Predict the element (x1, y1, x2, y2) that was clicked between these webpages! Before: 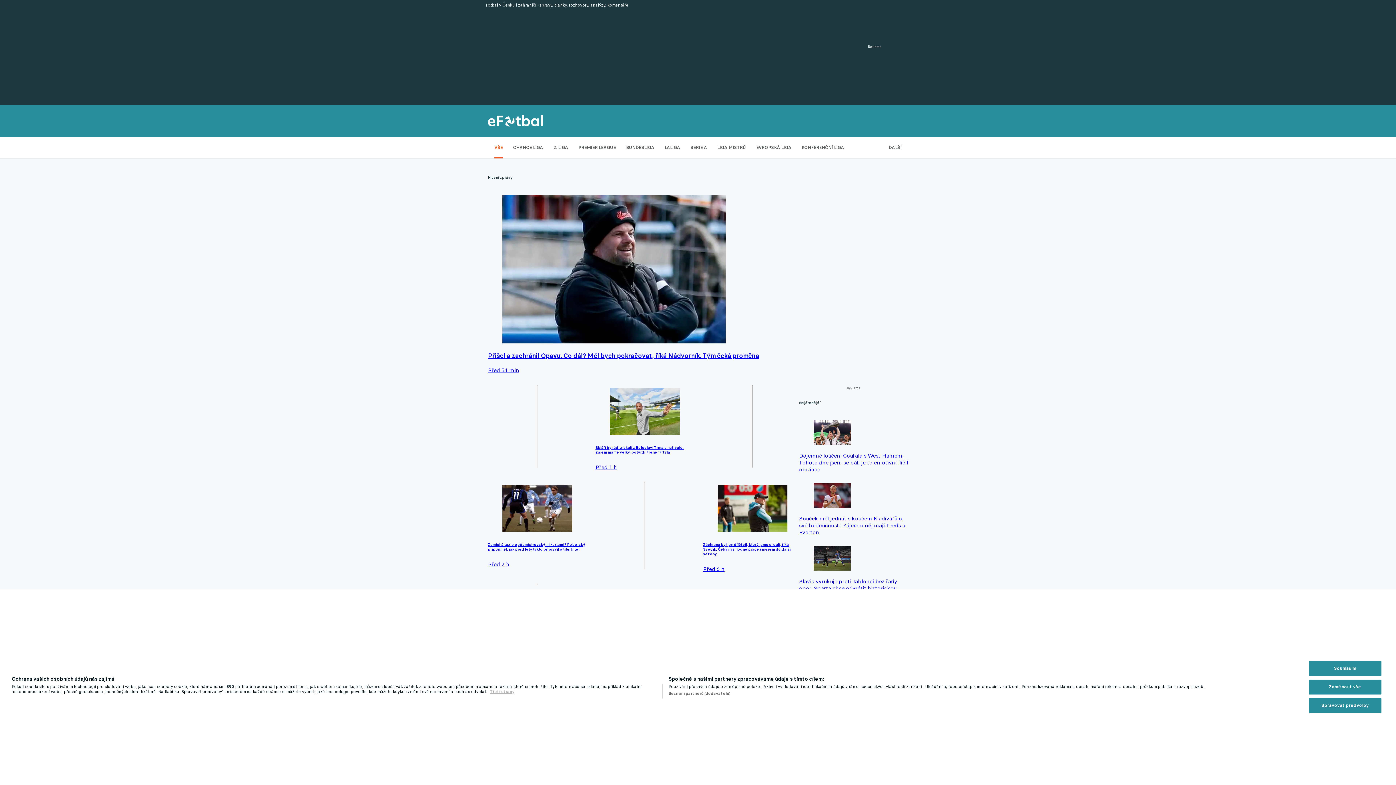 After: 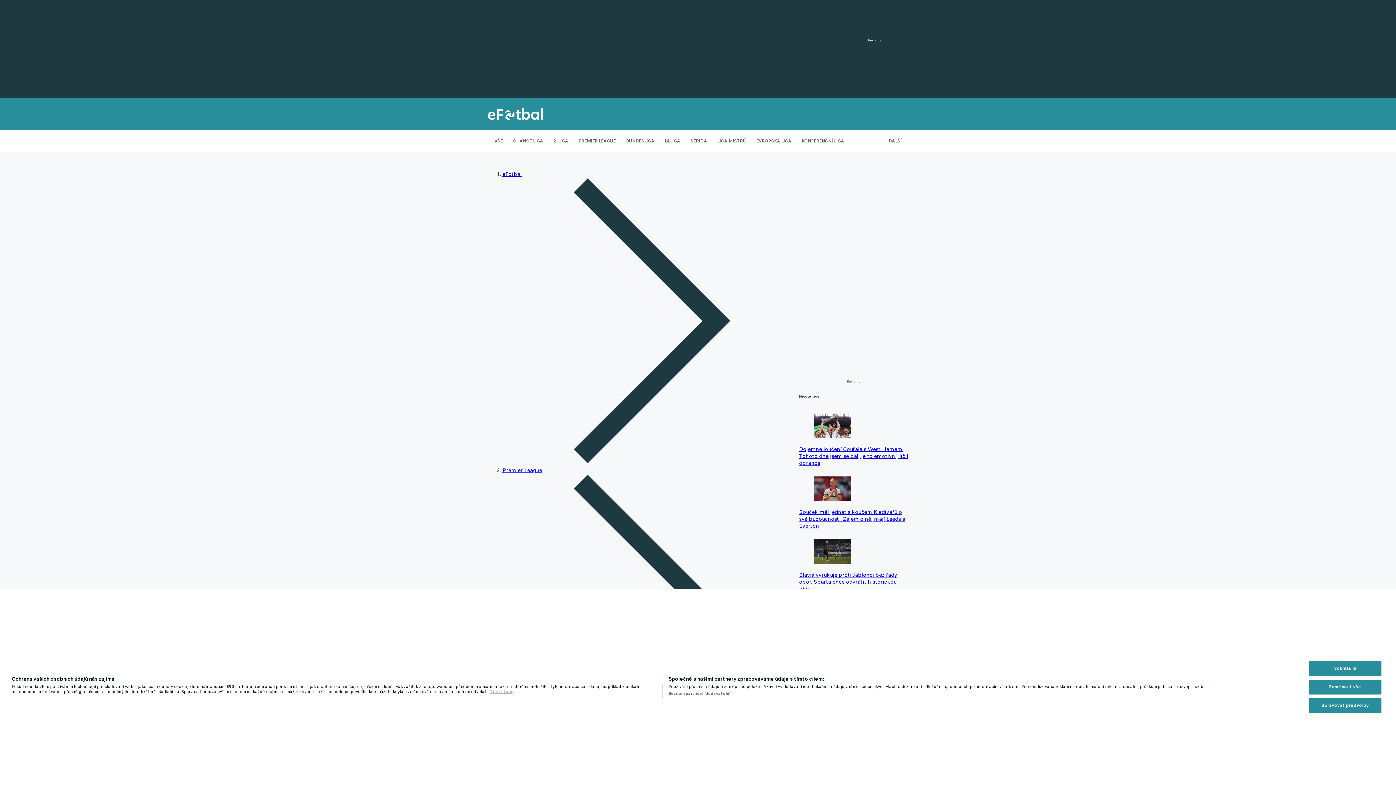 Action: label: Dojemné loučení Coufala s West Hamem. Tohoto dne jsem se bál, je to emotivní, líčil obránce bbox: (799, 414, 908, 473)